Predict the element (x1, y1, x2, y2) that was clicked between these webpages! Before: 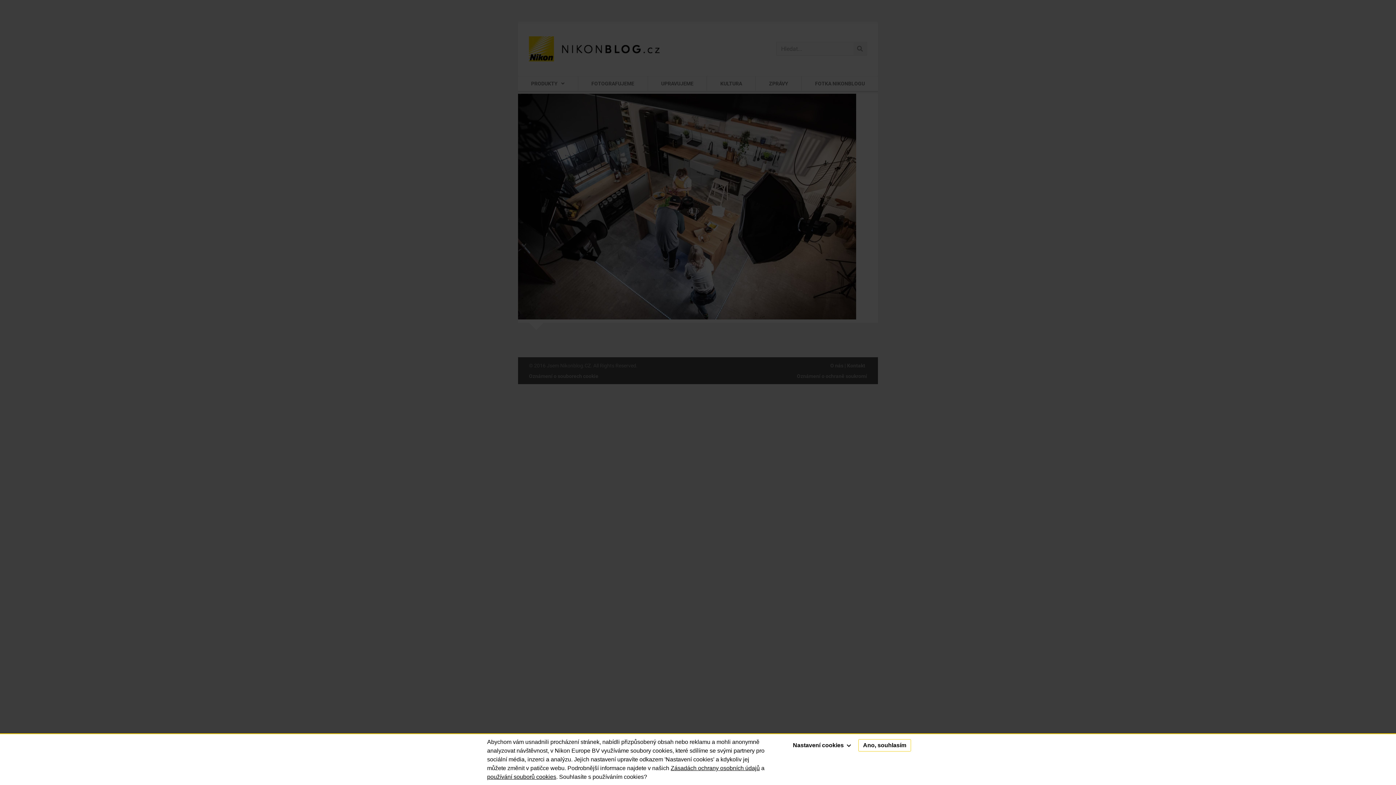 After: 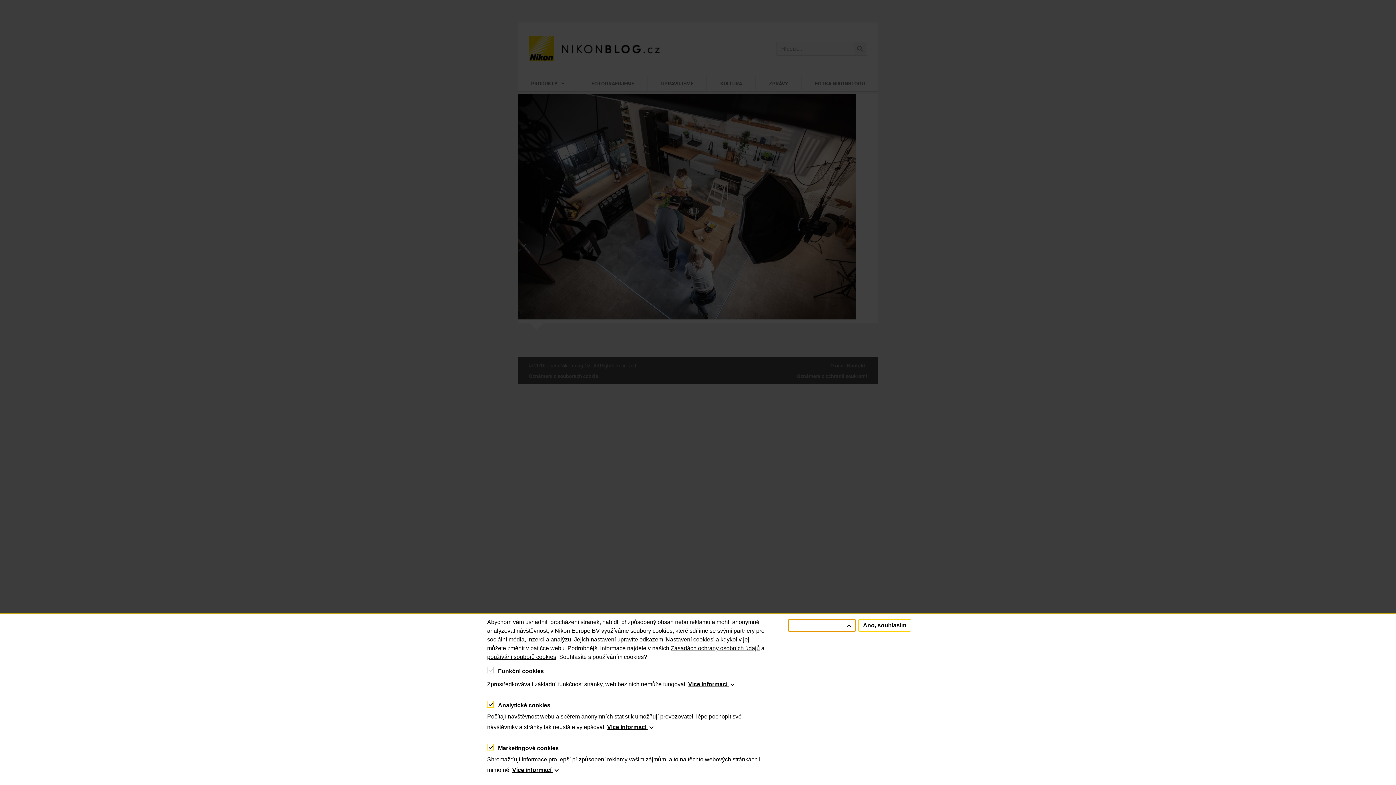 Action: label: Nastavení cookies  bbox: (788, 739, 855, 752)